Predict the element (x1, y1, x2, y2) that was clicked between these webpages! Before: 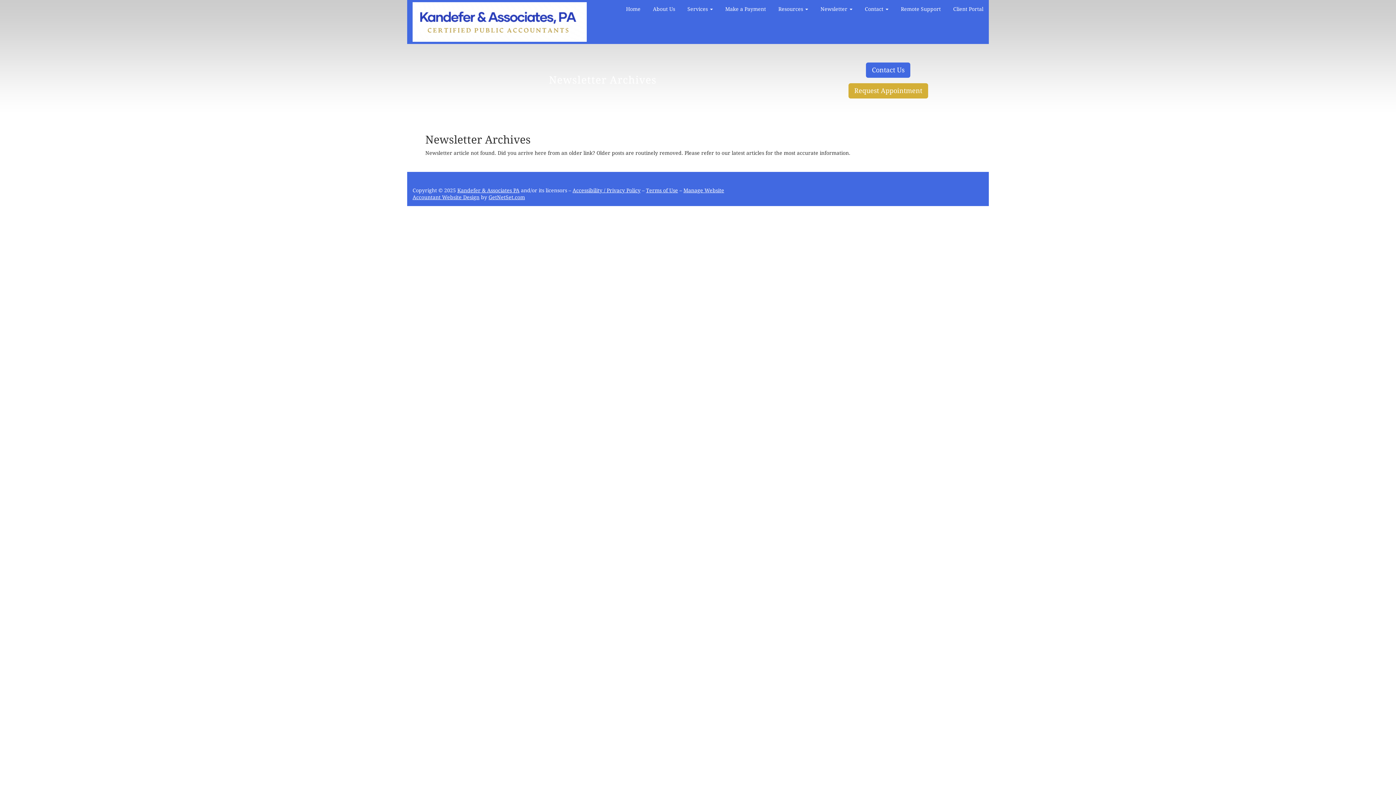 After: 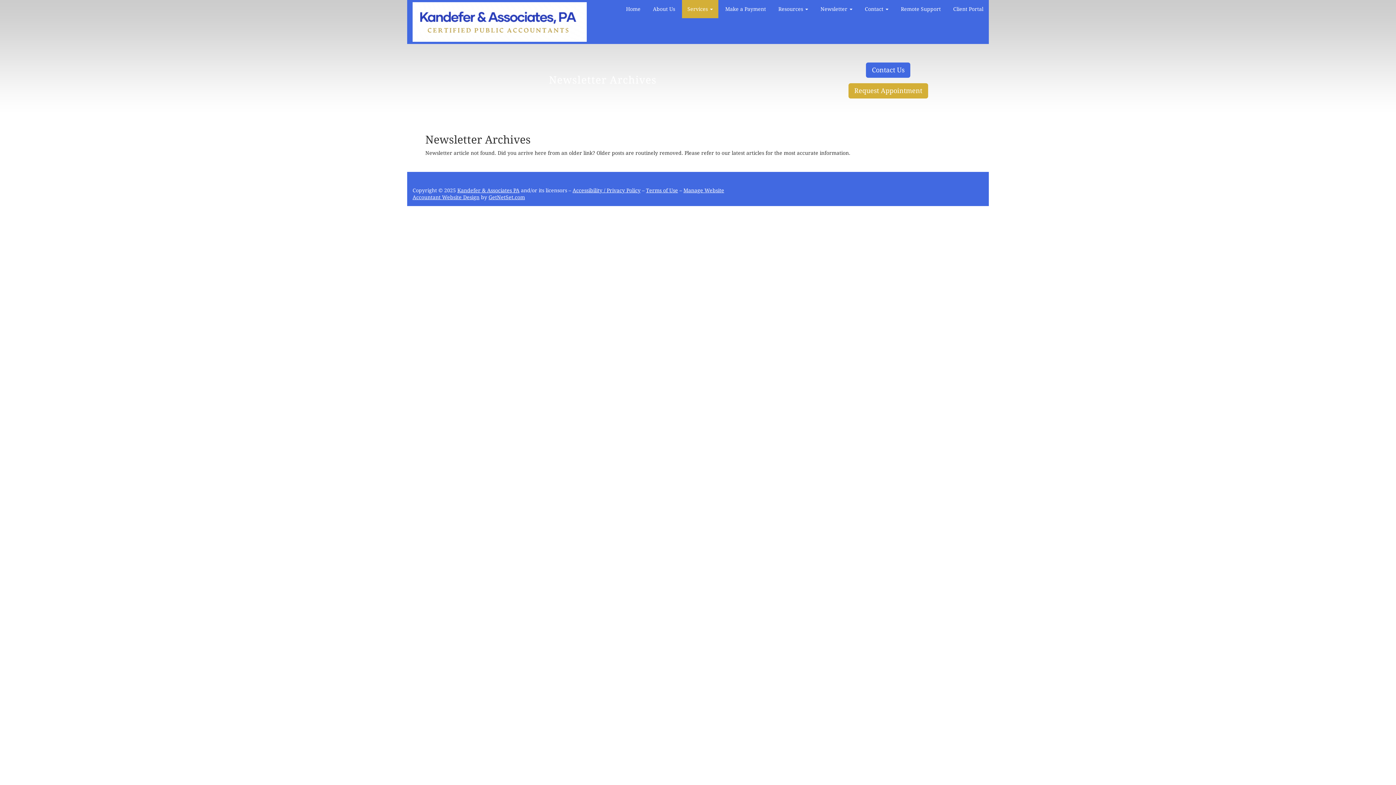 Action: label: Services  bbox: (682, 0, 718, 18)